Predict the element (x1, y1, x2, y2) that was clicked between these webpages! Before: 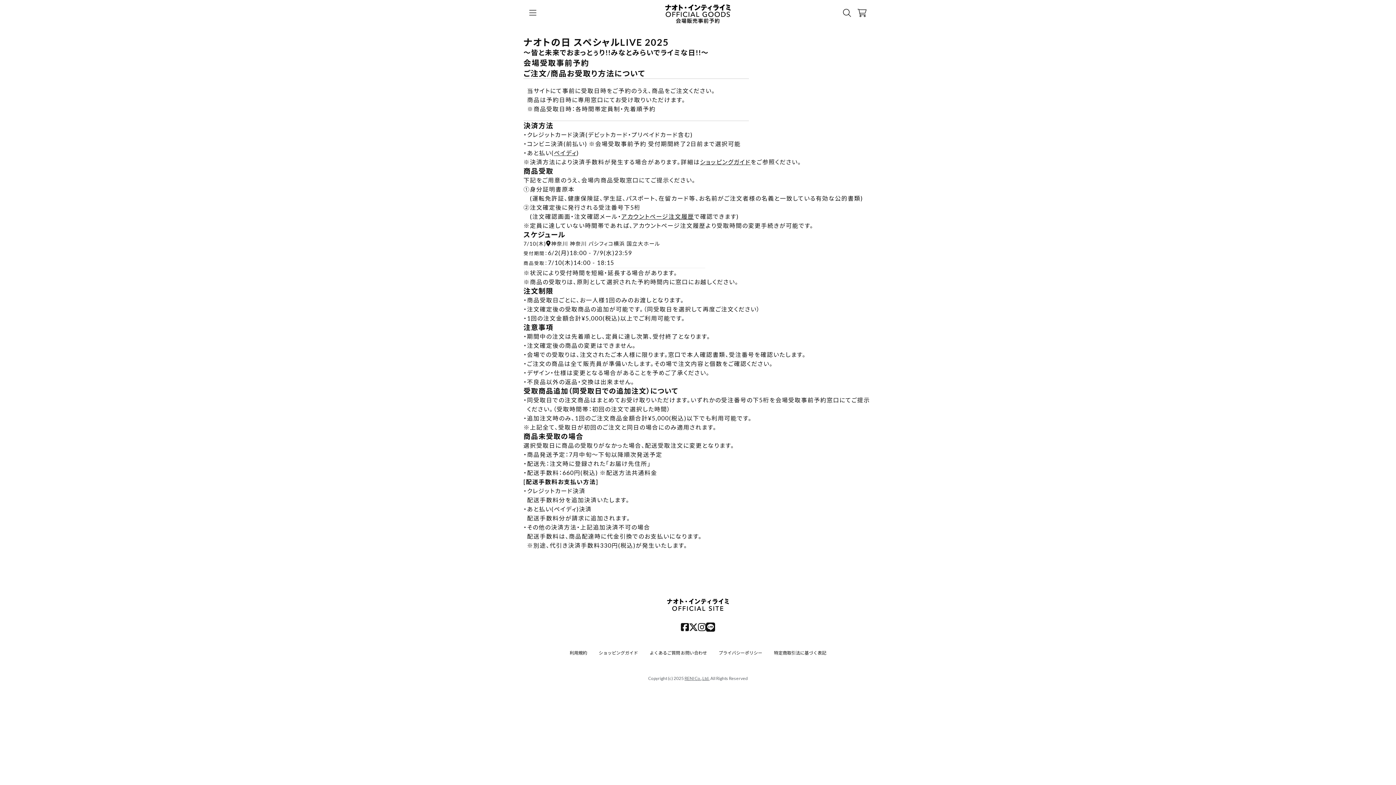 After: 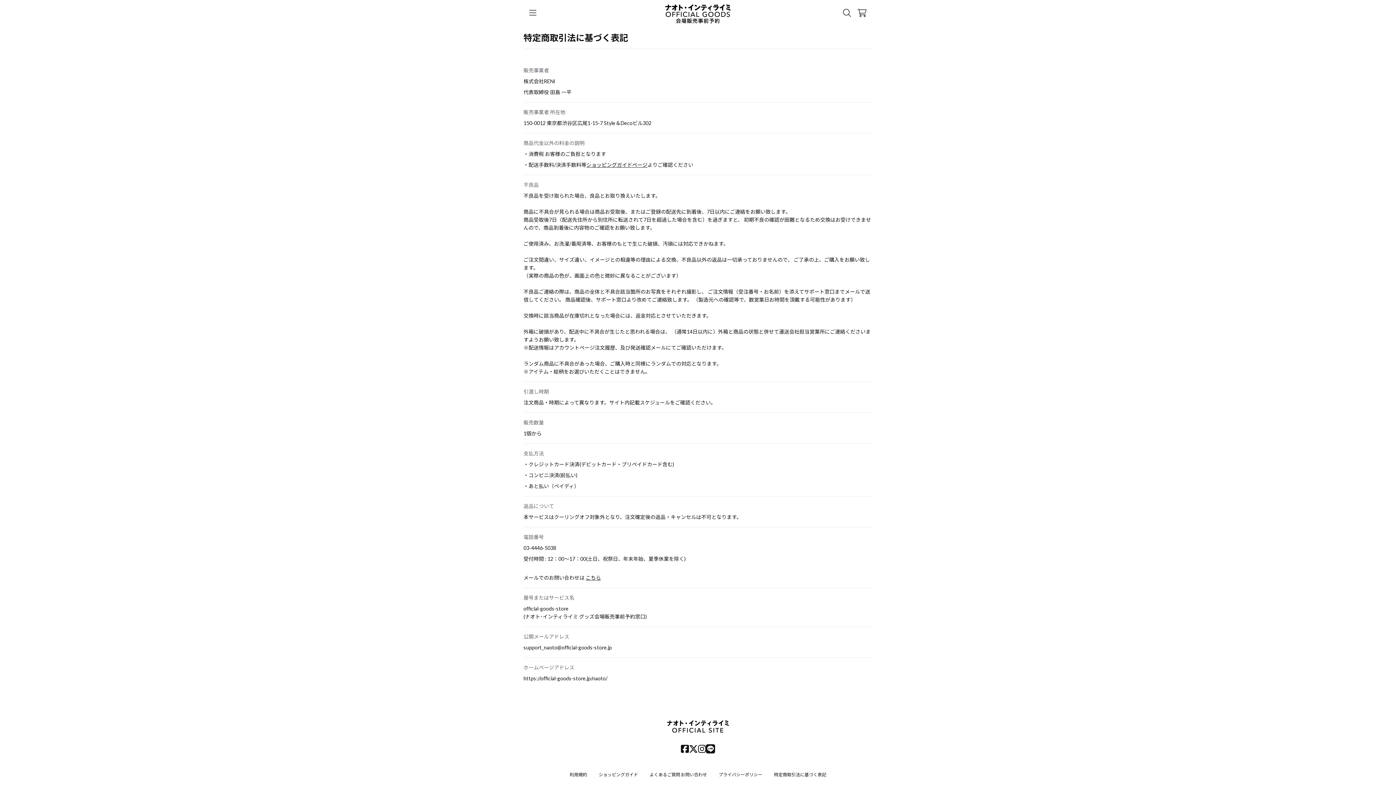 Action: label: 特定商取引法に基づく表記 bbox: (774, 650, 826, 656)